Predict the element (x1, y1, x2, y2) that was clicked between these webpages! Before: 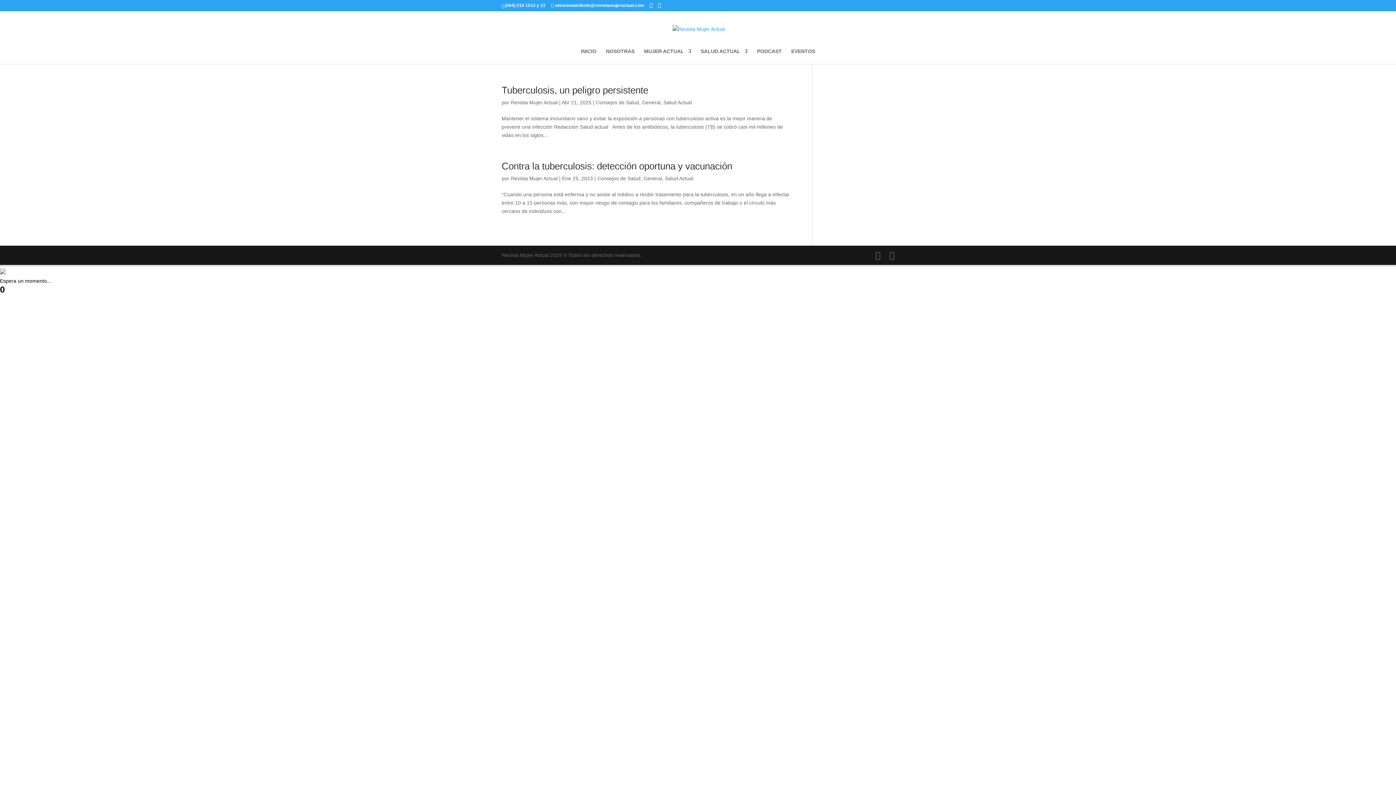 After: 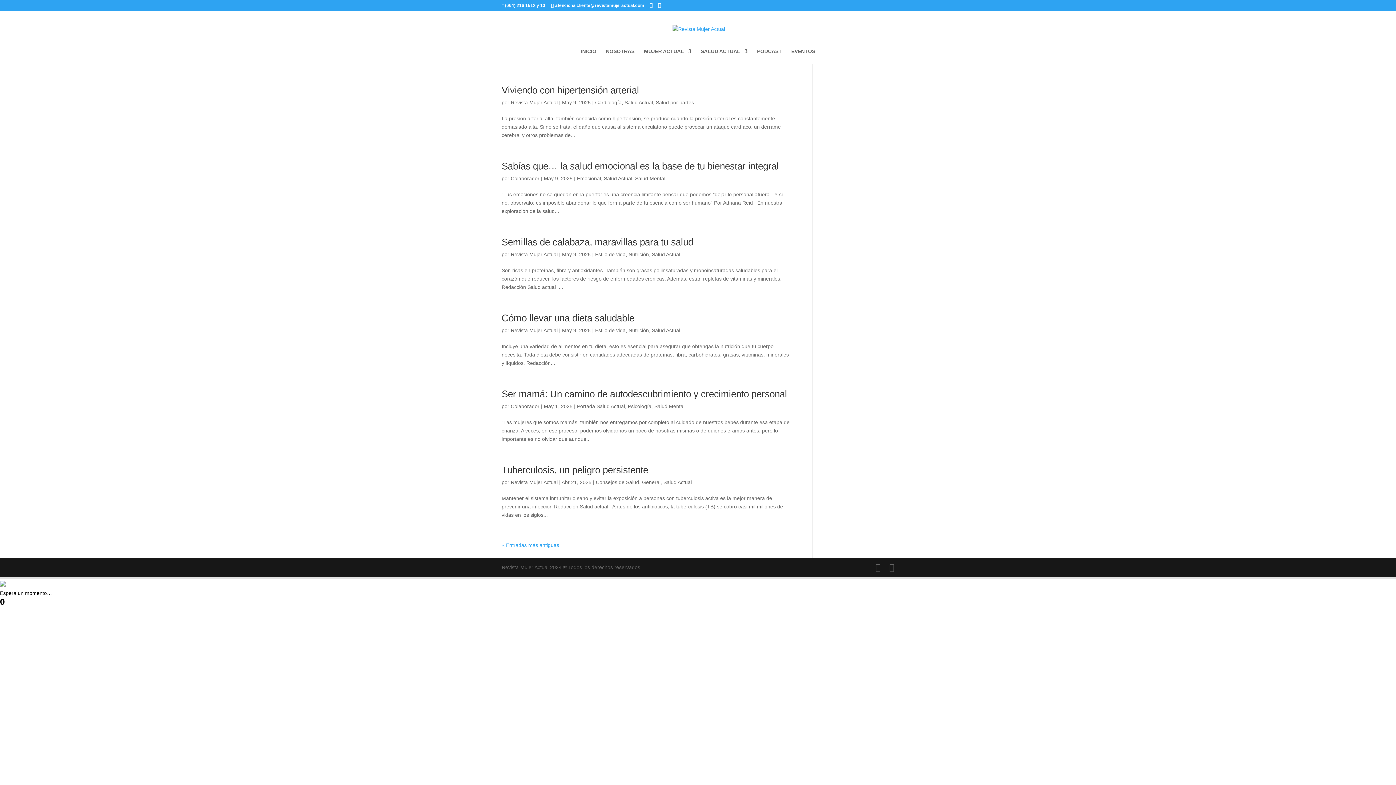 Action: label: Salud Actual bbox: (663, 99, 692, 105)